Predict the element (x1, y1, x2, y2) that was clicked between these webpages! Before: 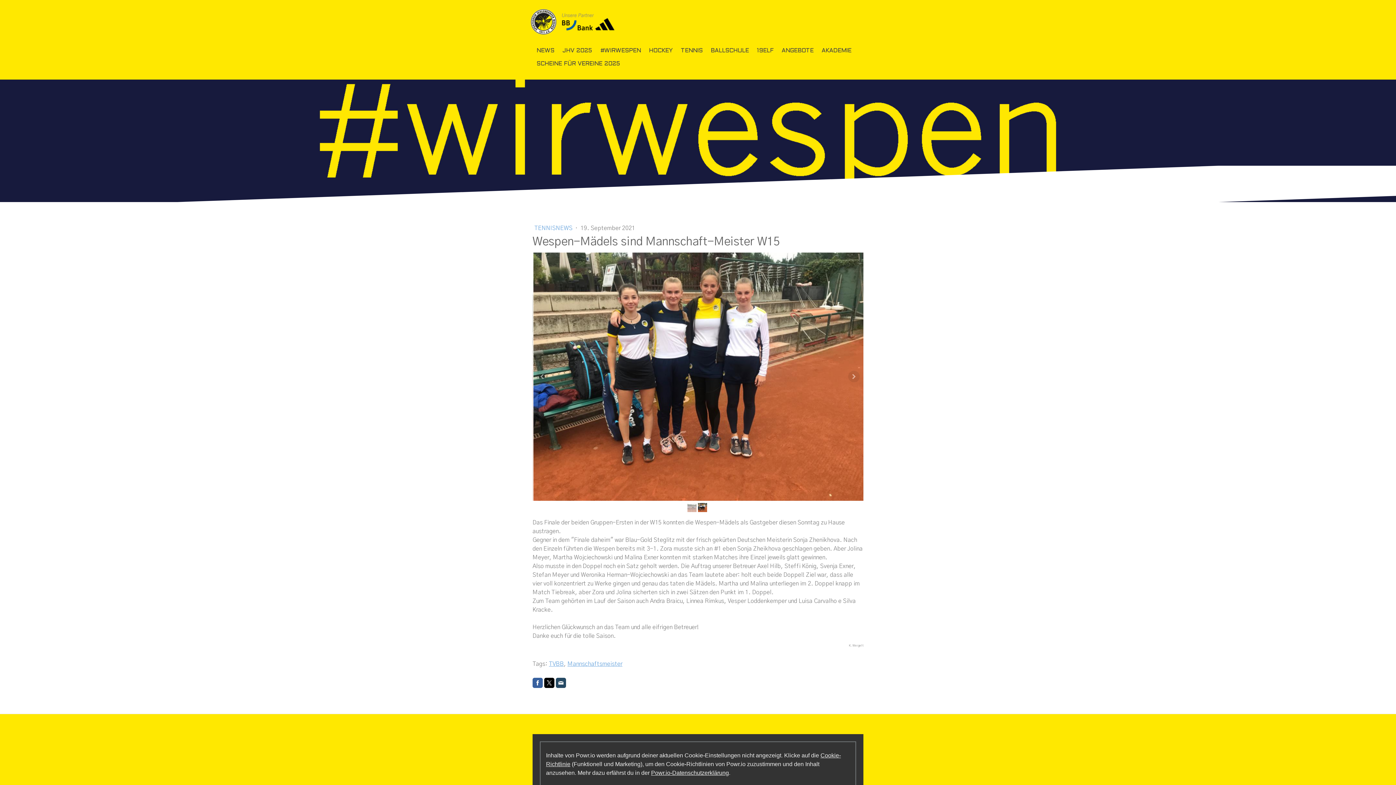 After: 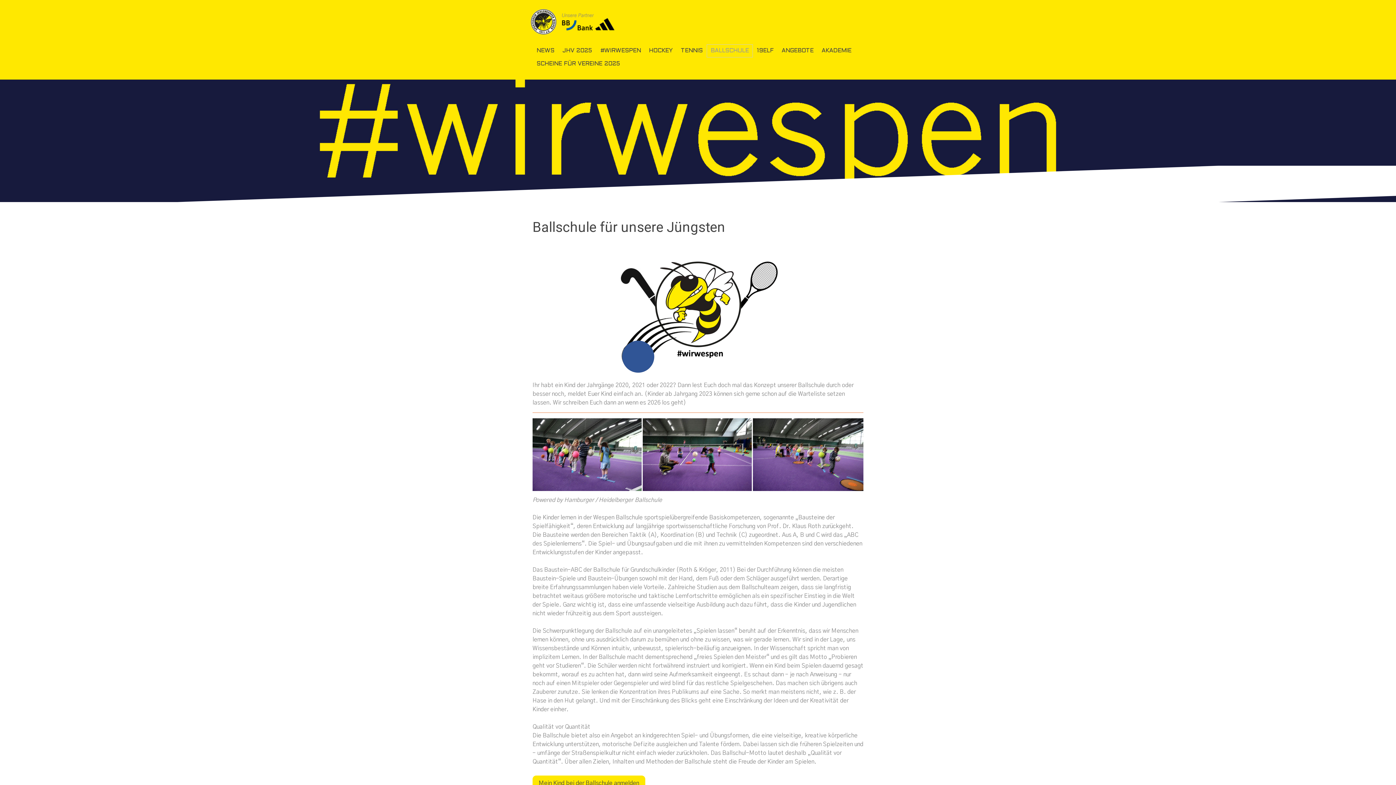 Action: bbox: (706, 44, 753, 57) label: BALLSCHULE